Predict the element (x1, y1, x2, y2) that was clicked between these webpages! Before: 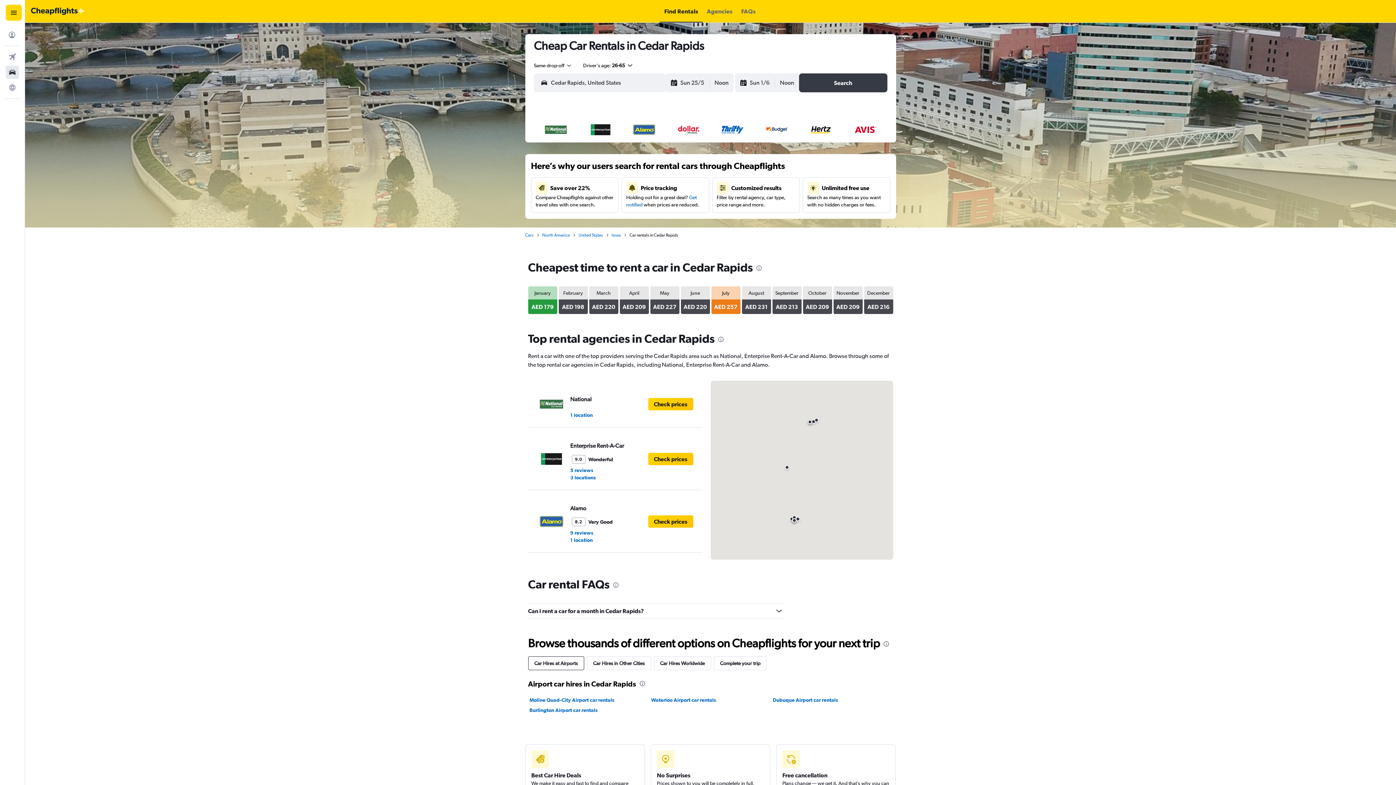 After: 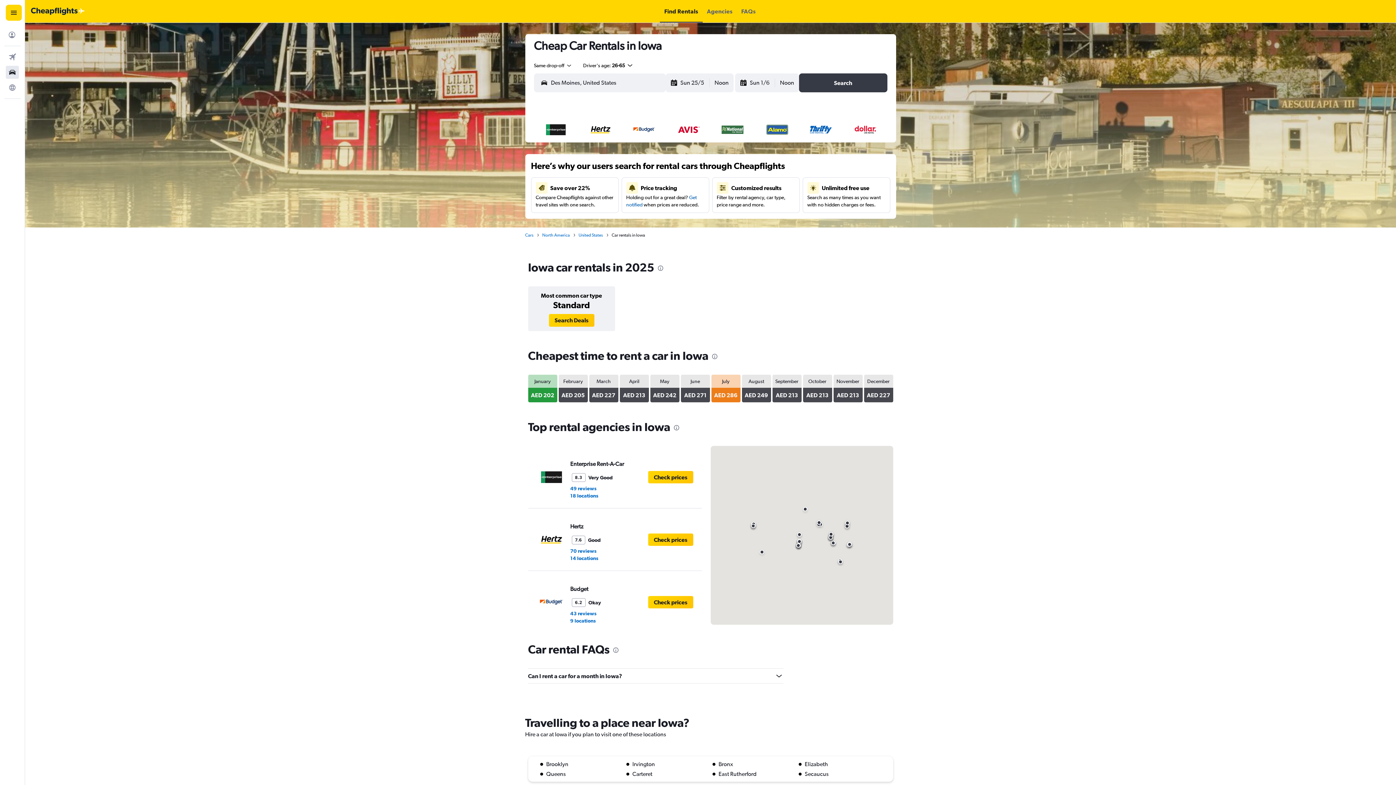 Action: bbox: (611, 232, 620, 238) label: Iowa